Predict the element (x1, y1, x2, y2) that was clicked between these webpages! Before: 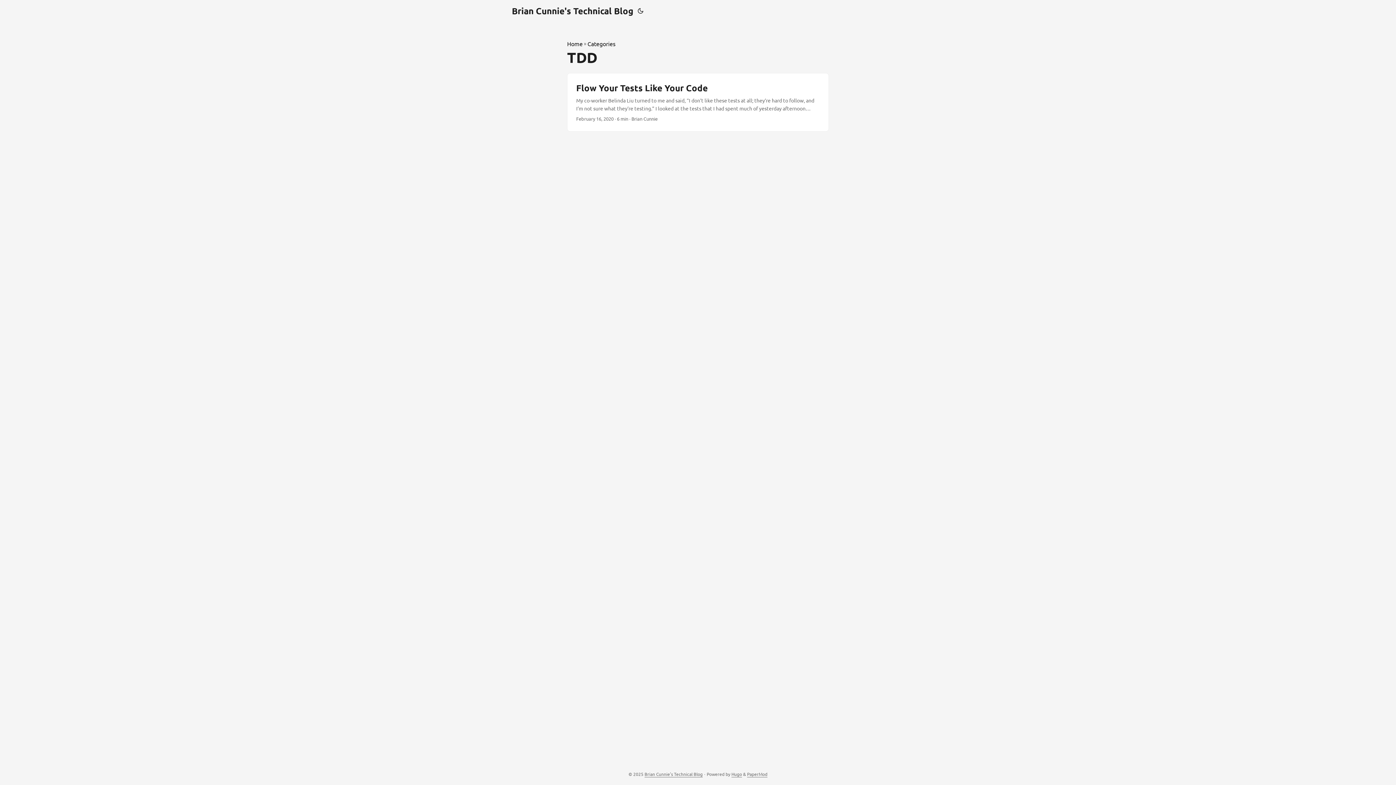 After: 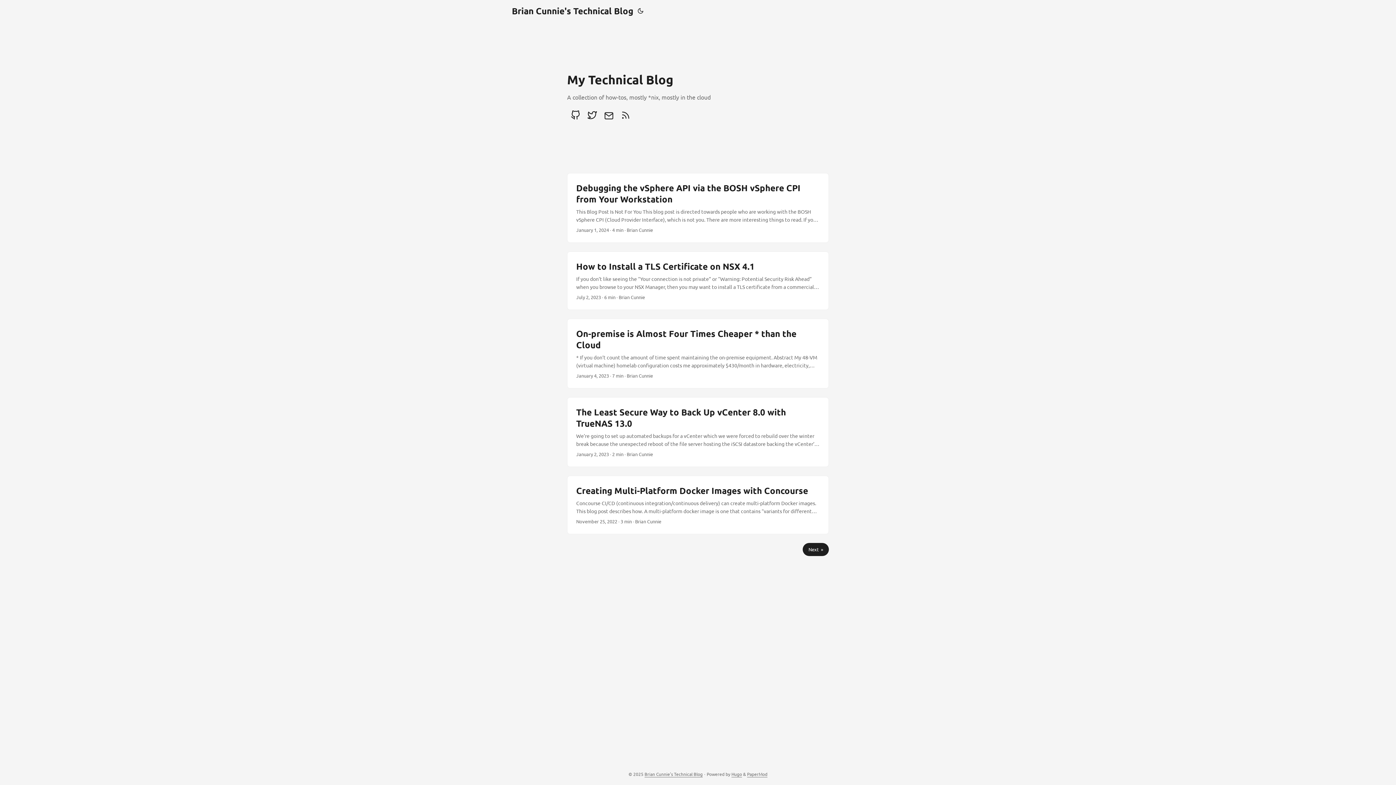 Action: bbox: (567, 39, 582, 48) label: Home